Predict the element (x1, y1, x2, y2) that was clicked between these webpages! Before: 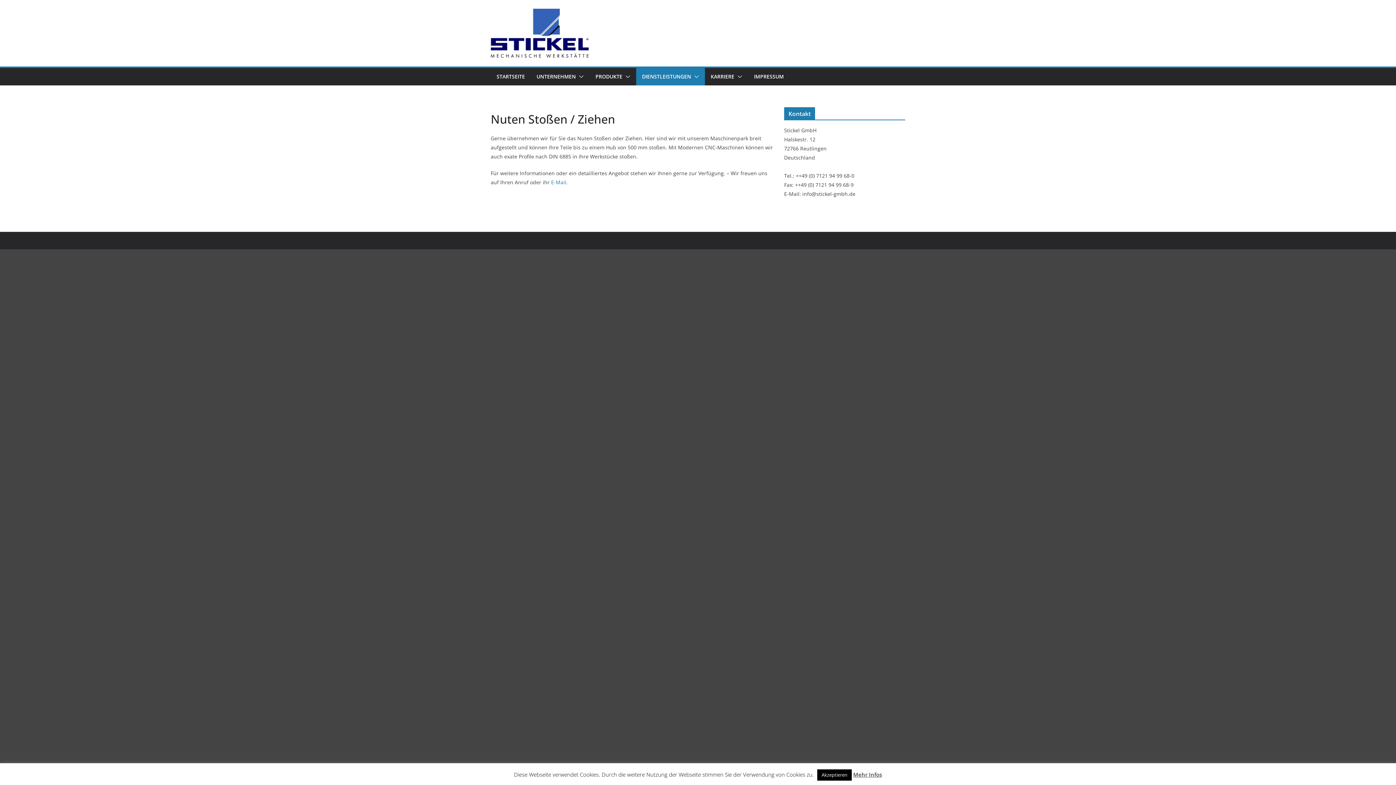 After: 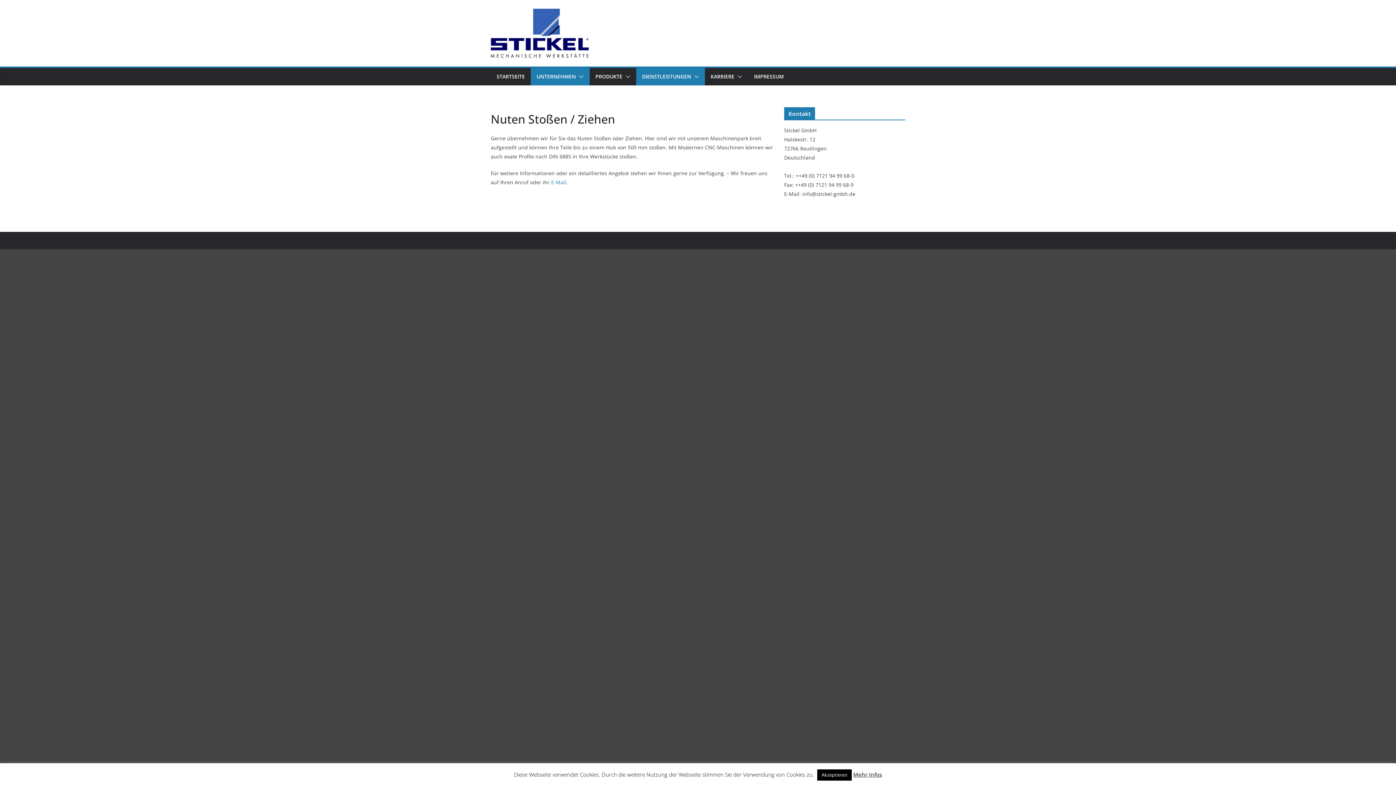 Action: bbox: (576, 71, 584, 81)